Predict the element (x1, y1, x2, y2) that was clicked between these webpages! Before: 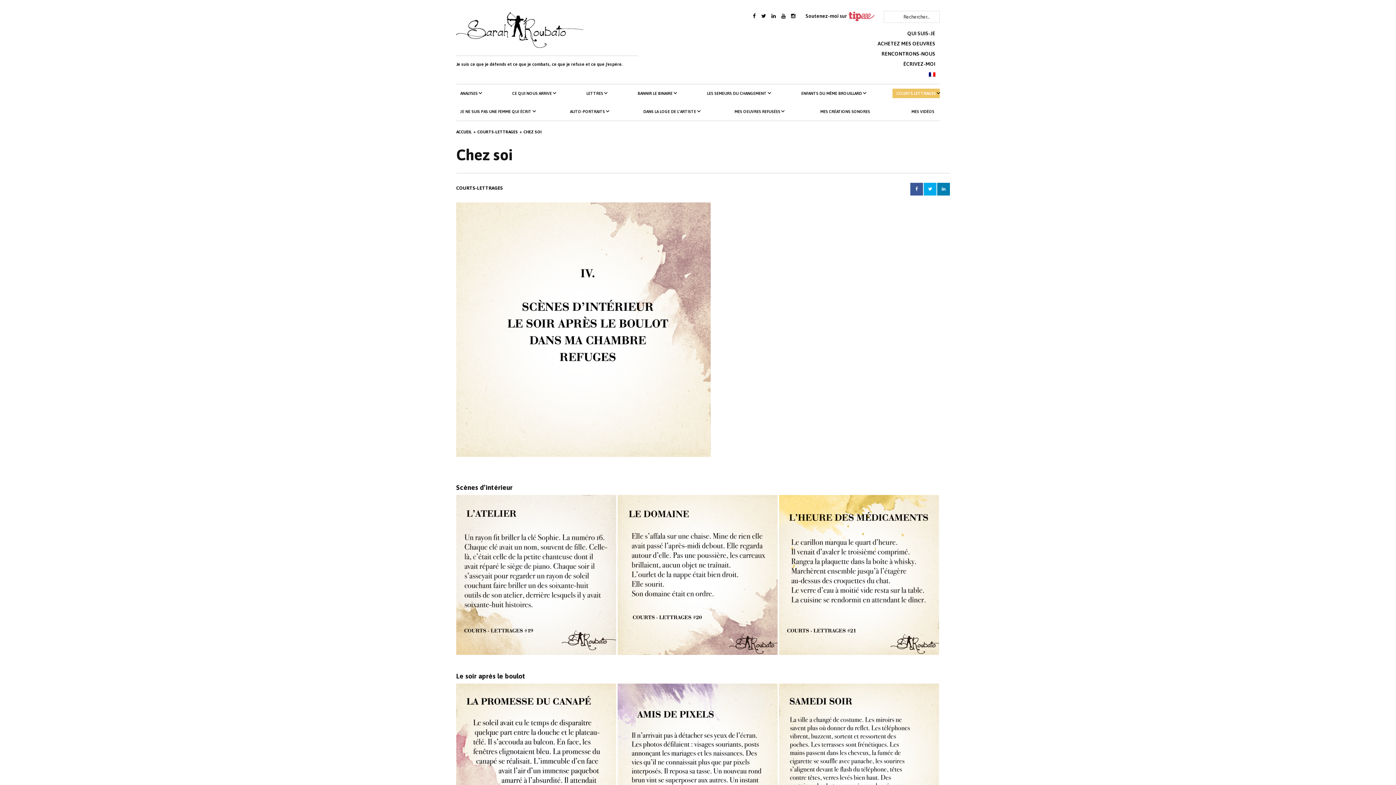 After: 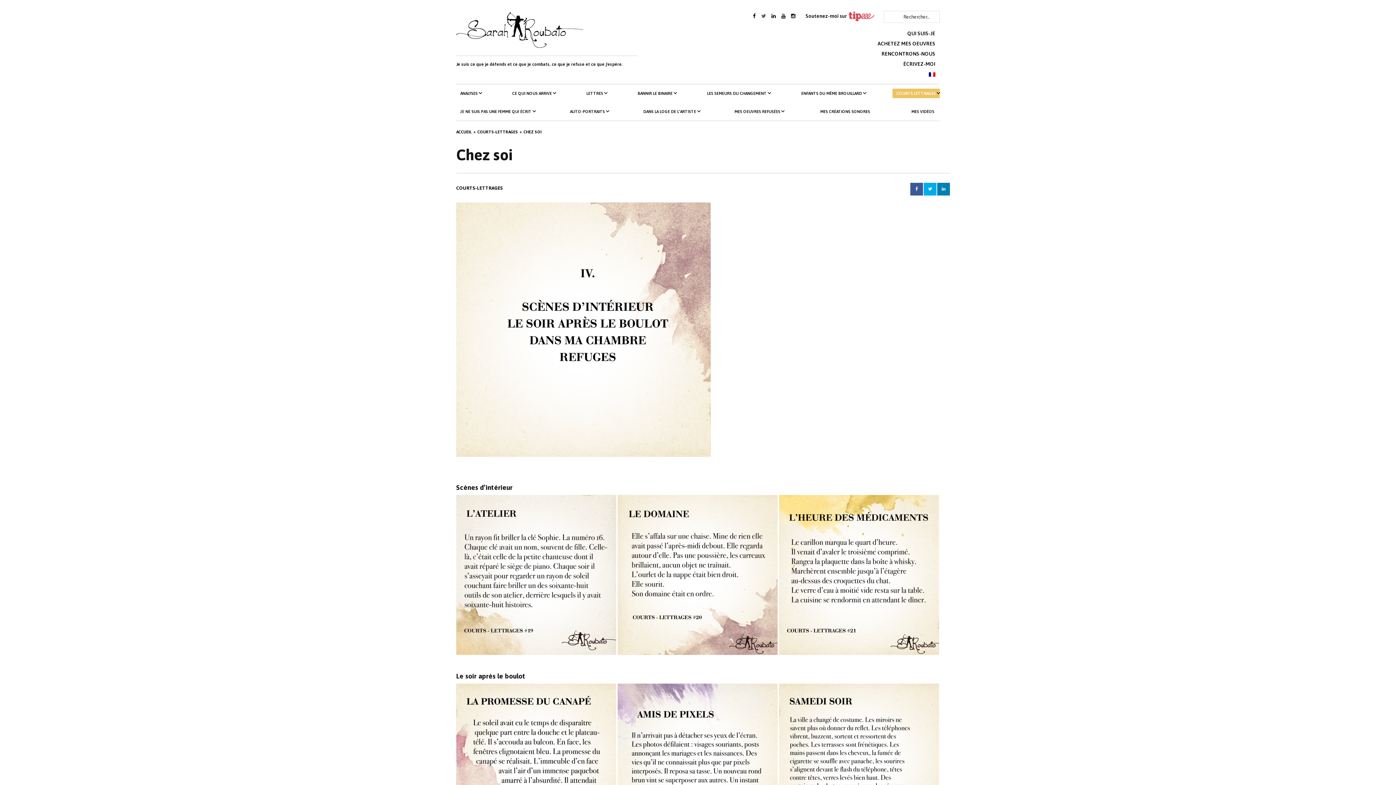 Action: bbox: (761, 13, 766, 18)